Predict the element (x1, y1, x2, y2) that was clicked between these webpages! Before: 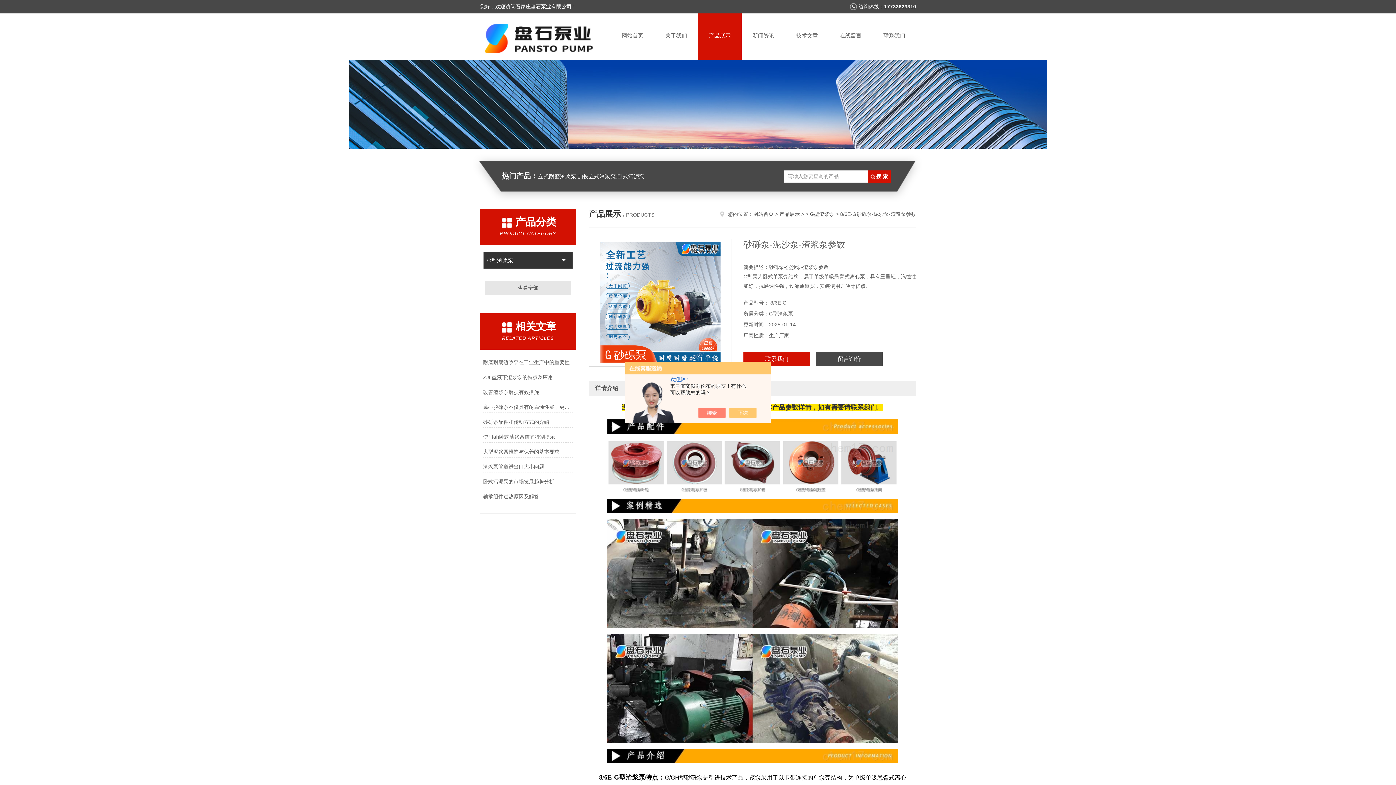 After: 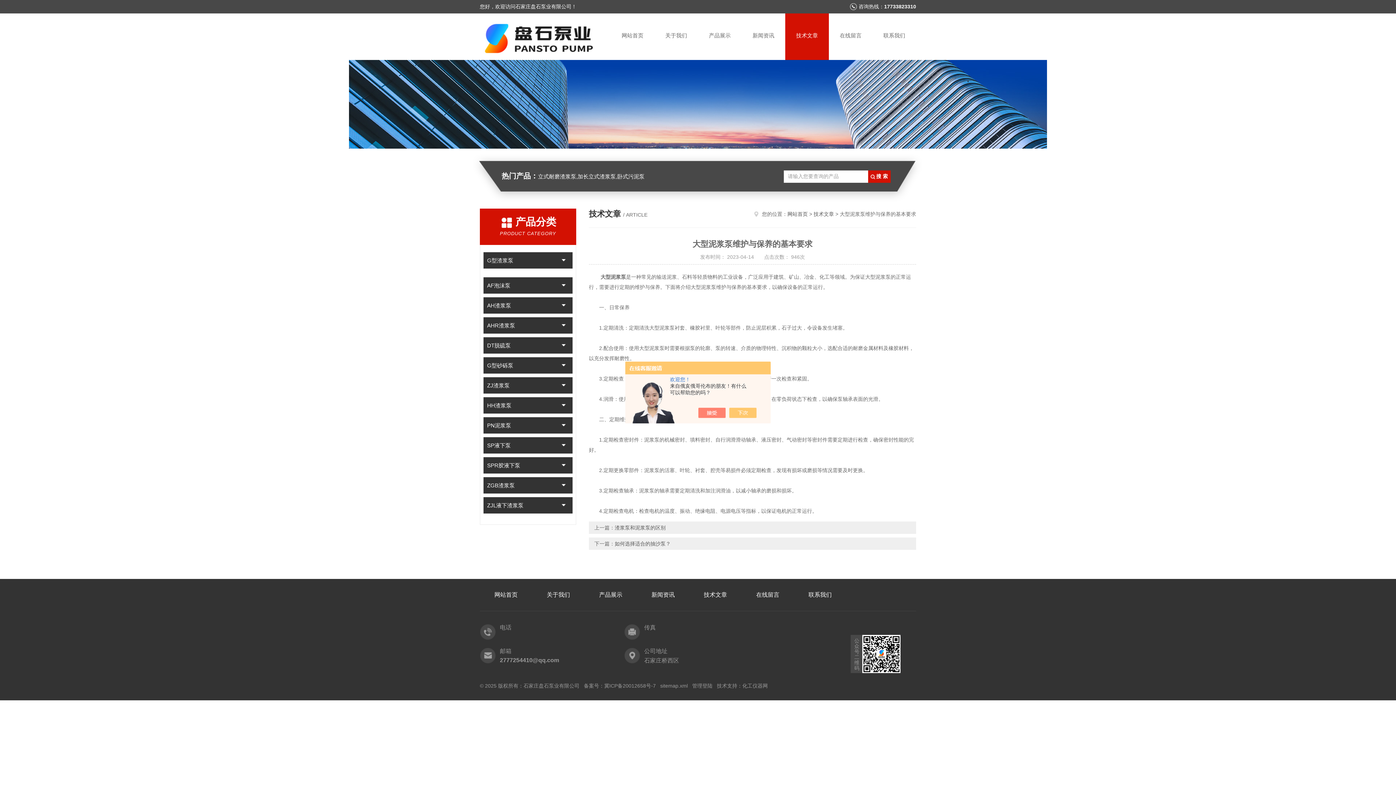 Action: bbox: (483, 446, 573, 457) label: 大型泥浆泵维护与保养的基本要求